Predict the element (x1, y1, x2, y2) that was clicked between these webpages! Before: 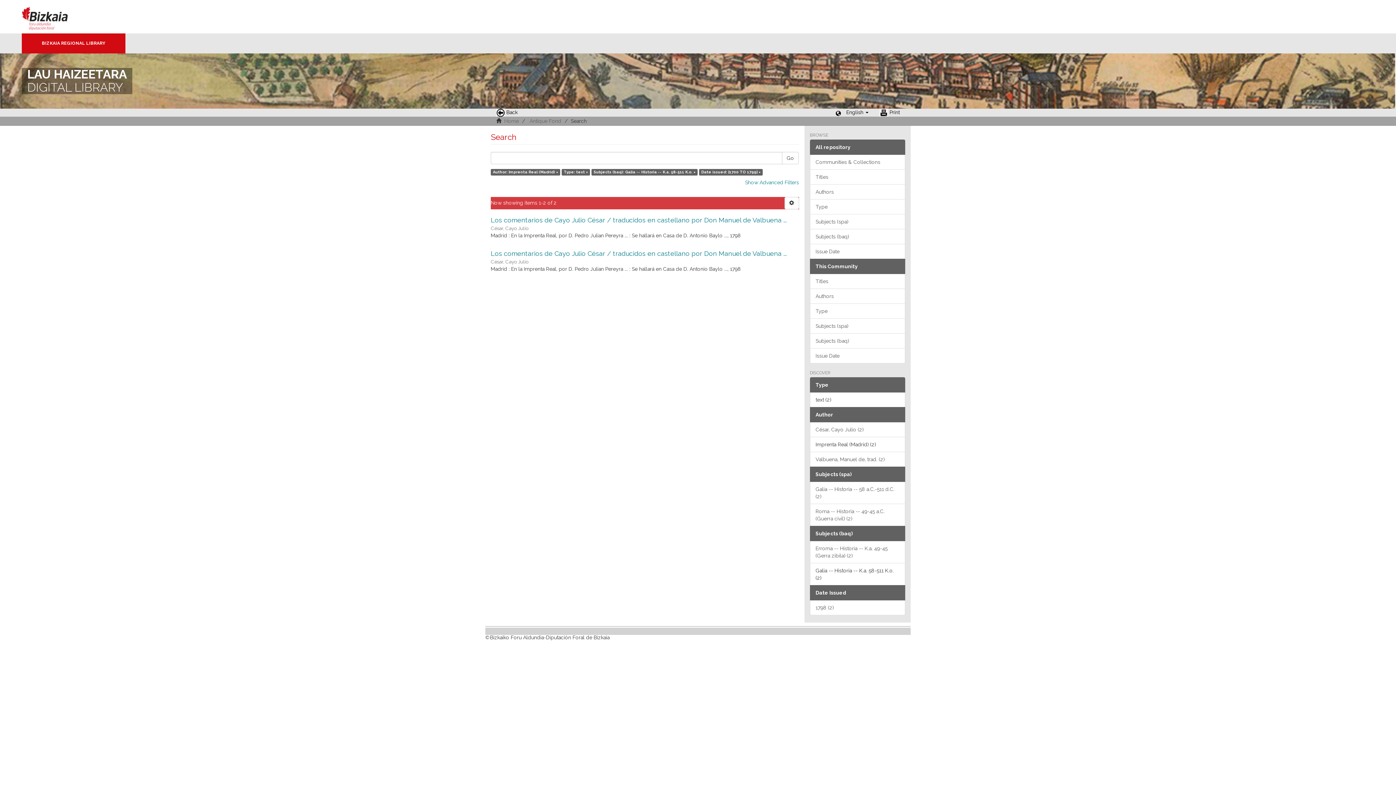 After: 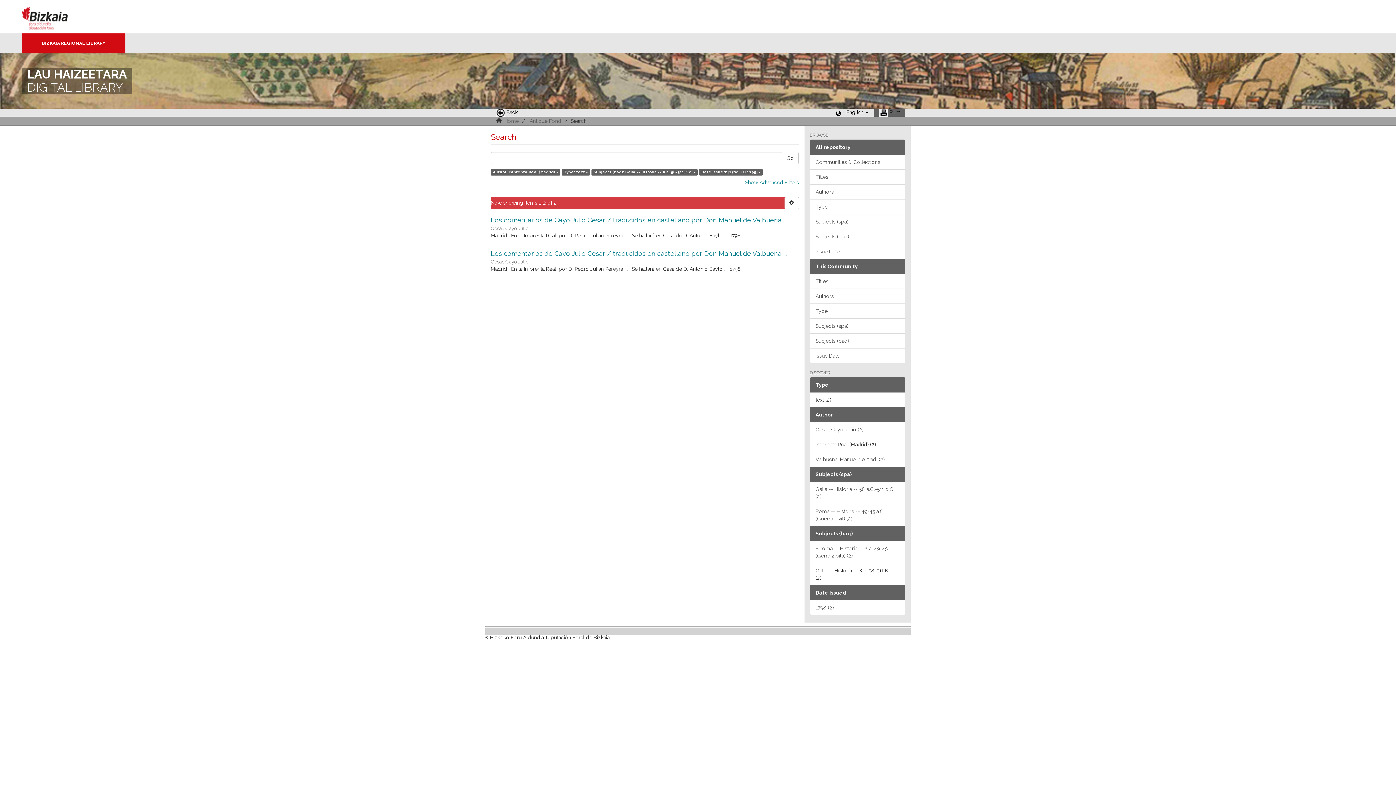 Action: label: Print bbox: (874, 108, 905, 116)